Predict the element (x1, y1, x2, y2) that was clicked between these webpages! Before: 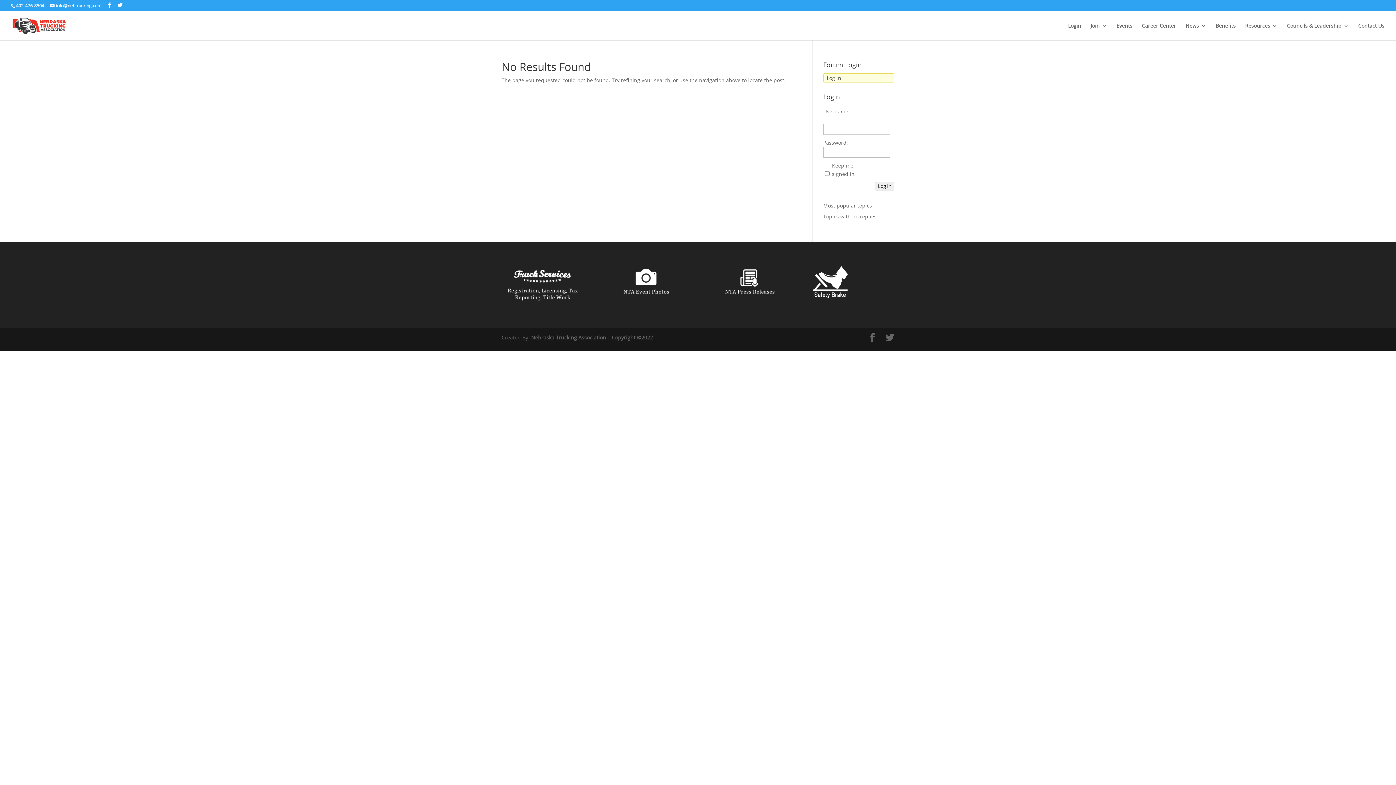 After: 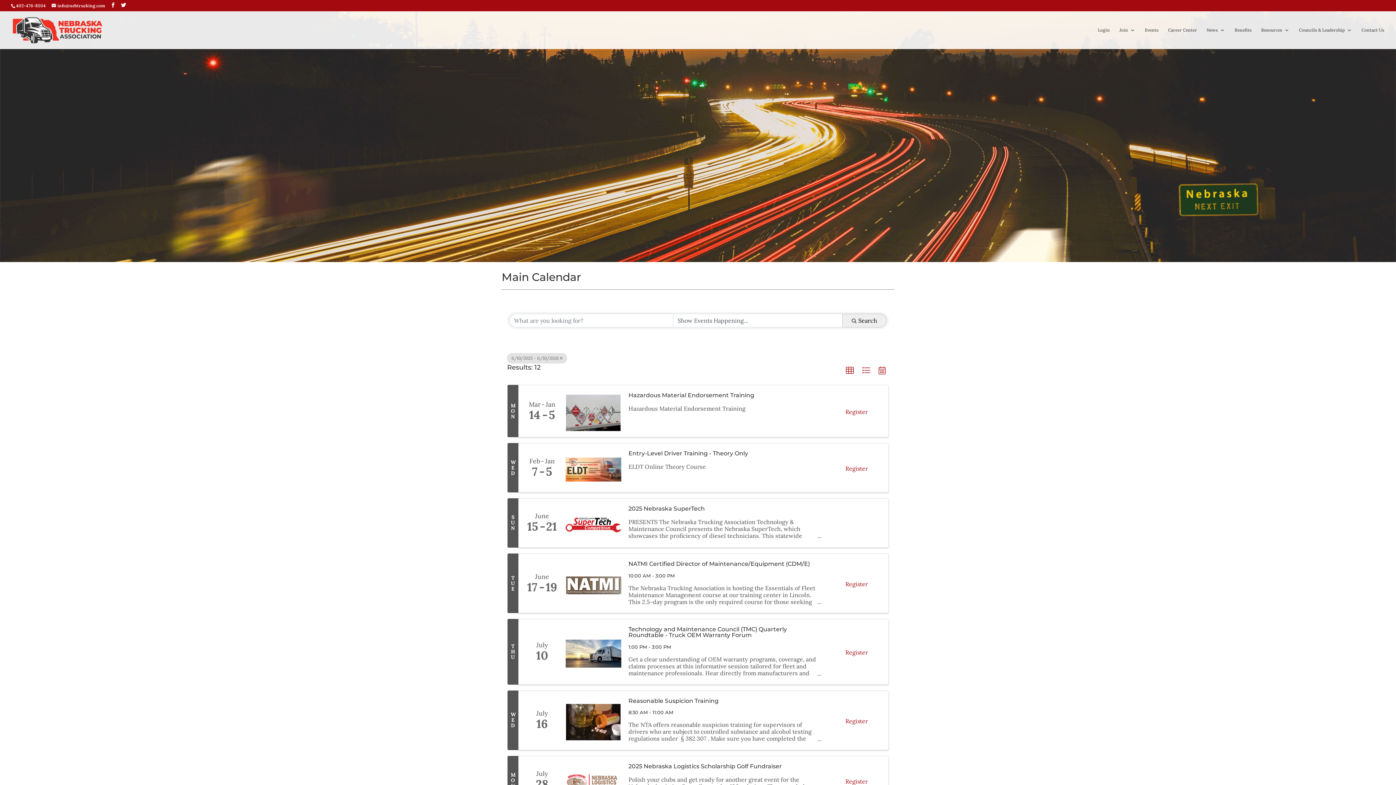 Action: bbox: (1116, 23, 1132, 40) label: Events